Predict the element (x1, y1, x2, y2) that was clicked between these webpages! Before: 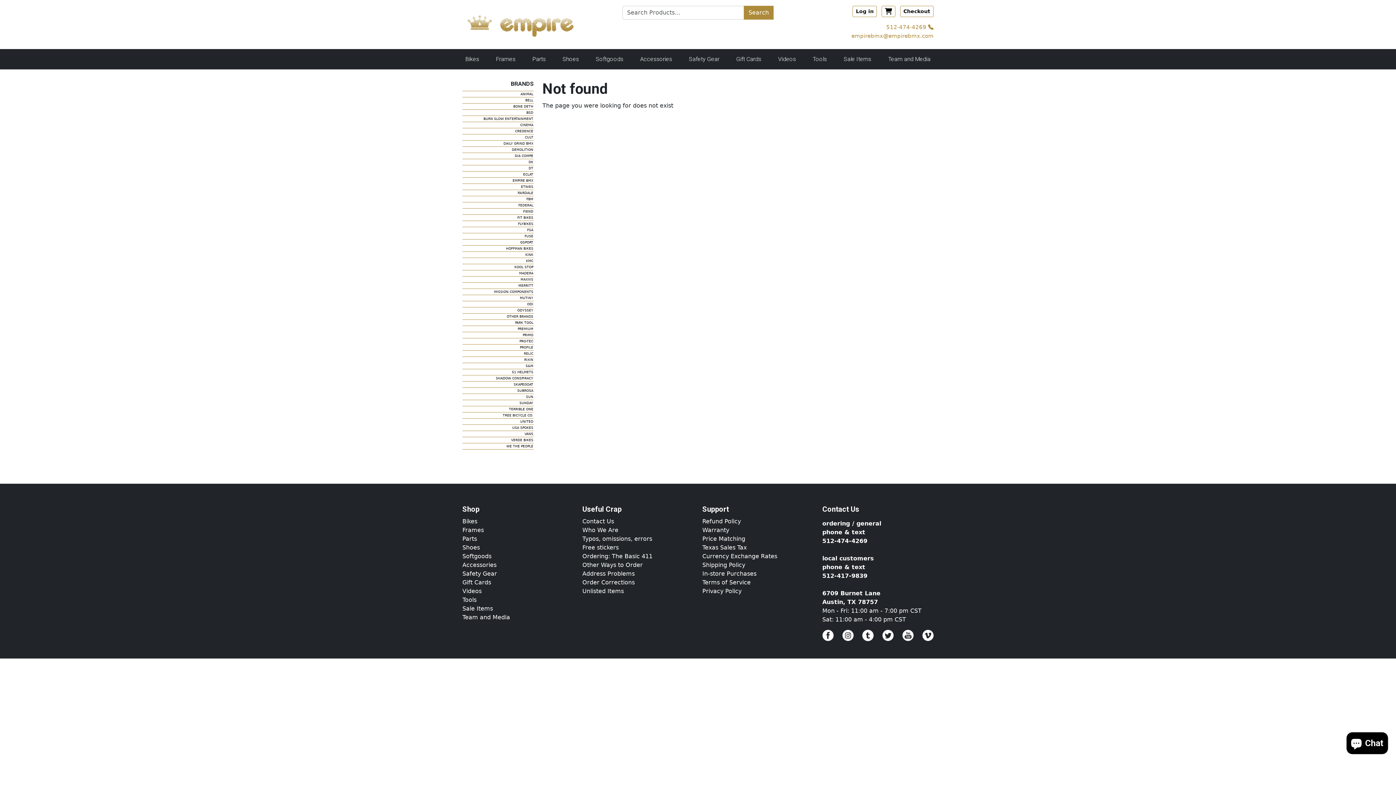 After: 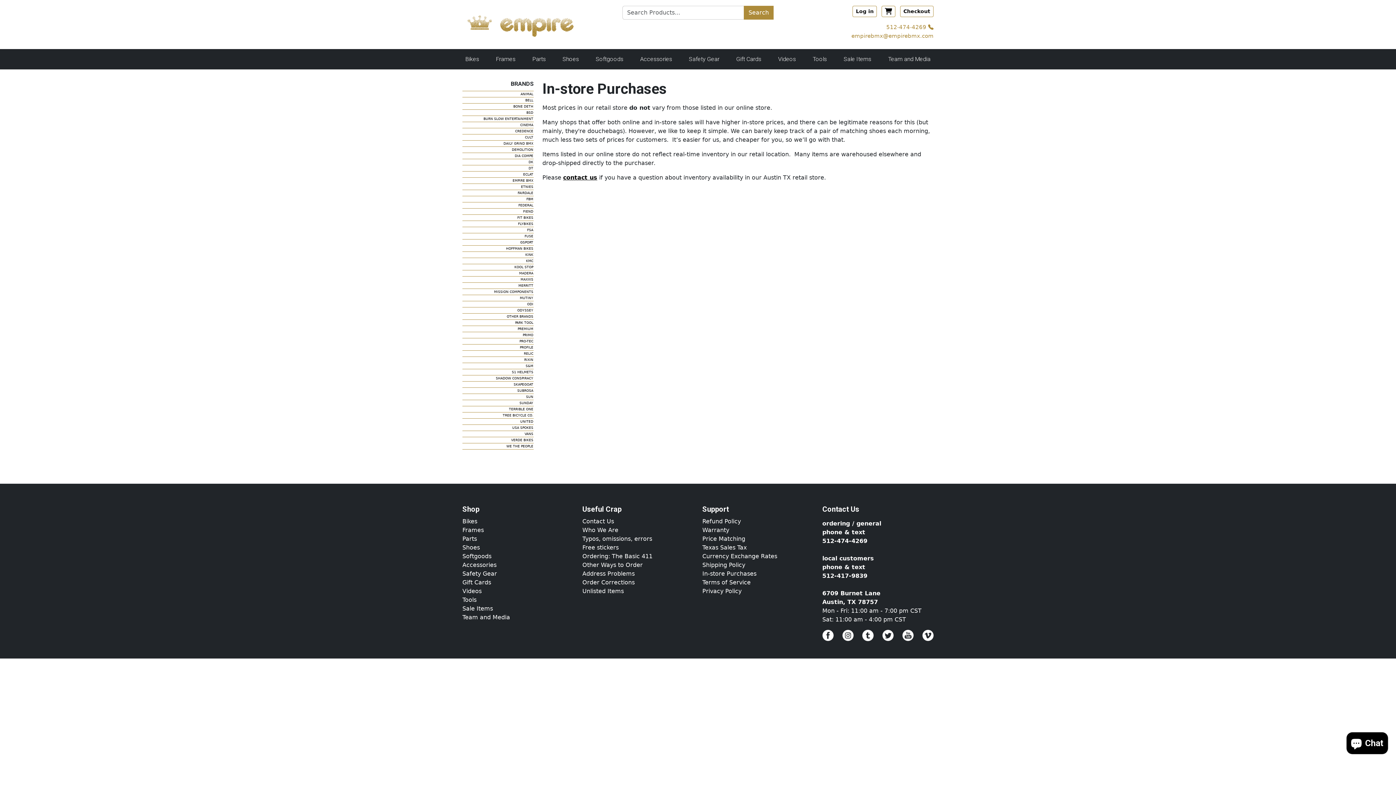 Action: label: In-store Purchases bbox: (702, 570, 756, 577)